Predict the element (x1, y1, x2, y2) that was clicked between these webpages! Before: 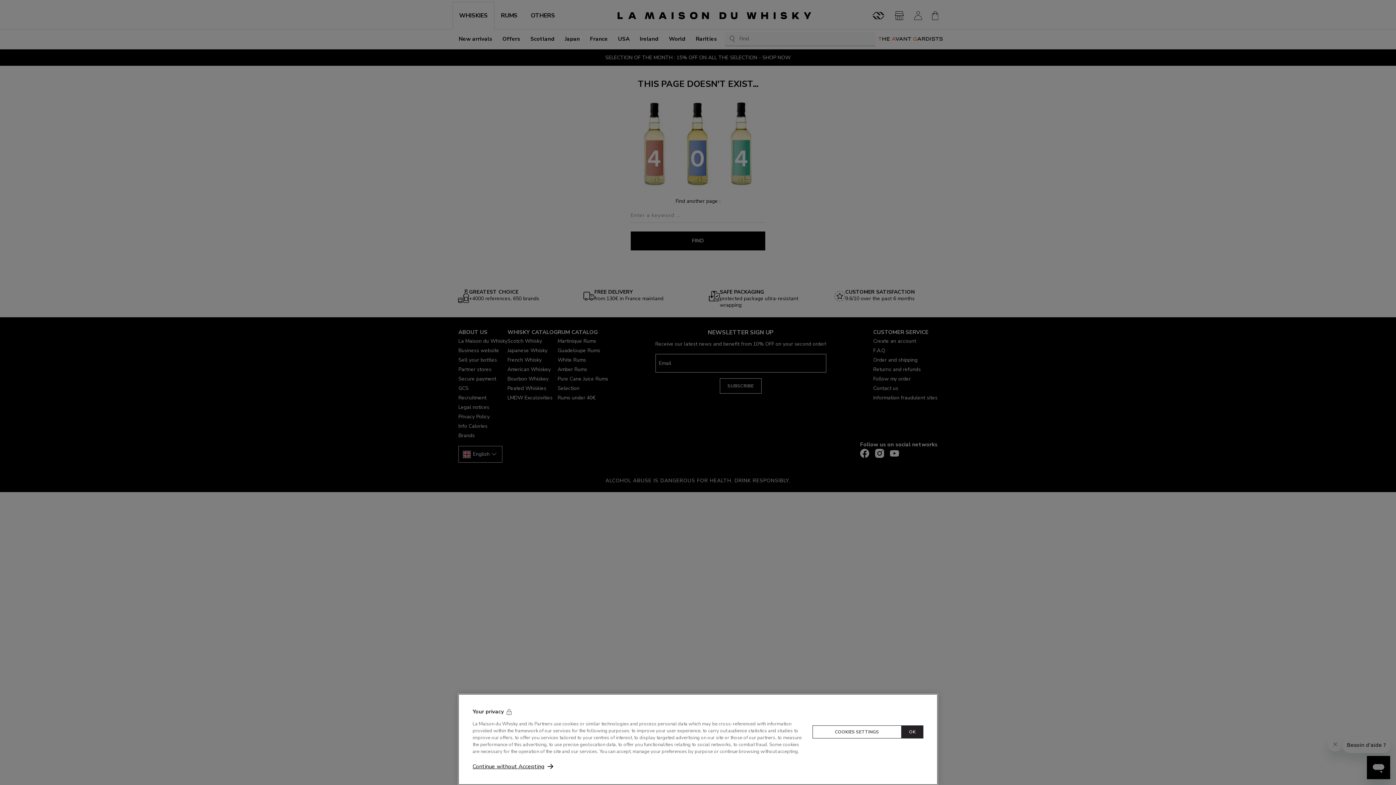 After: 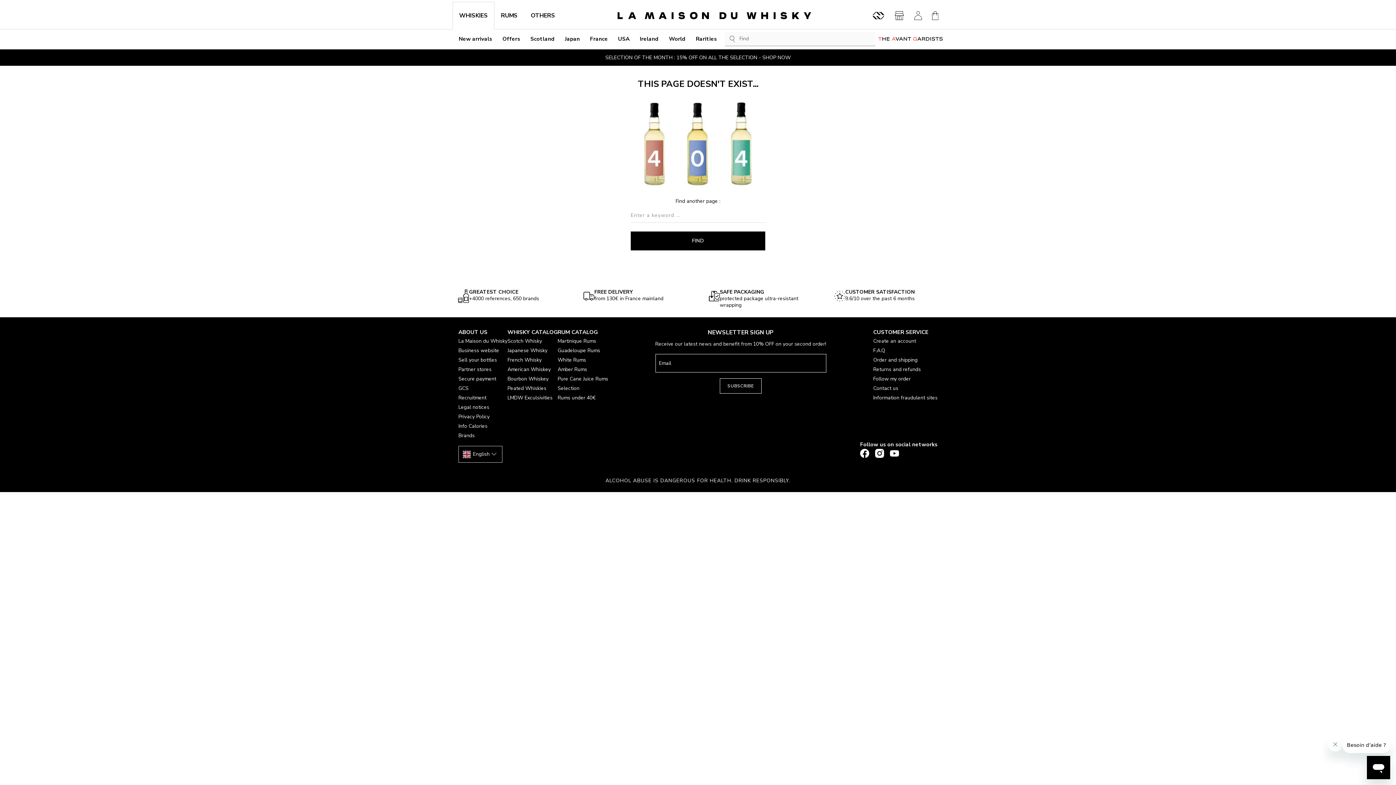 Action: bbox: (472, 762, 553, 770) label: Continue without Accepting